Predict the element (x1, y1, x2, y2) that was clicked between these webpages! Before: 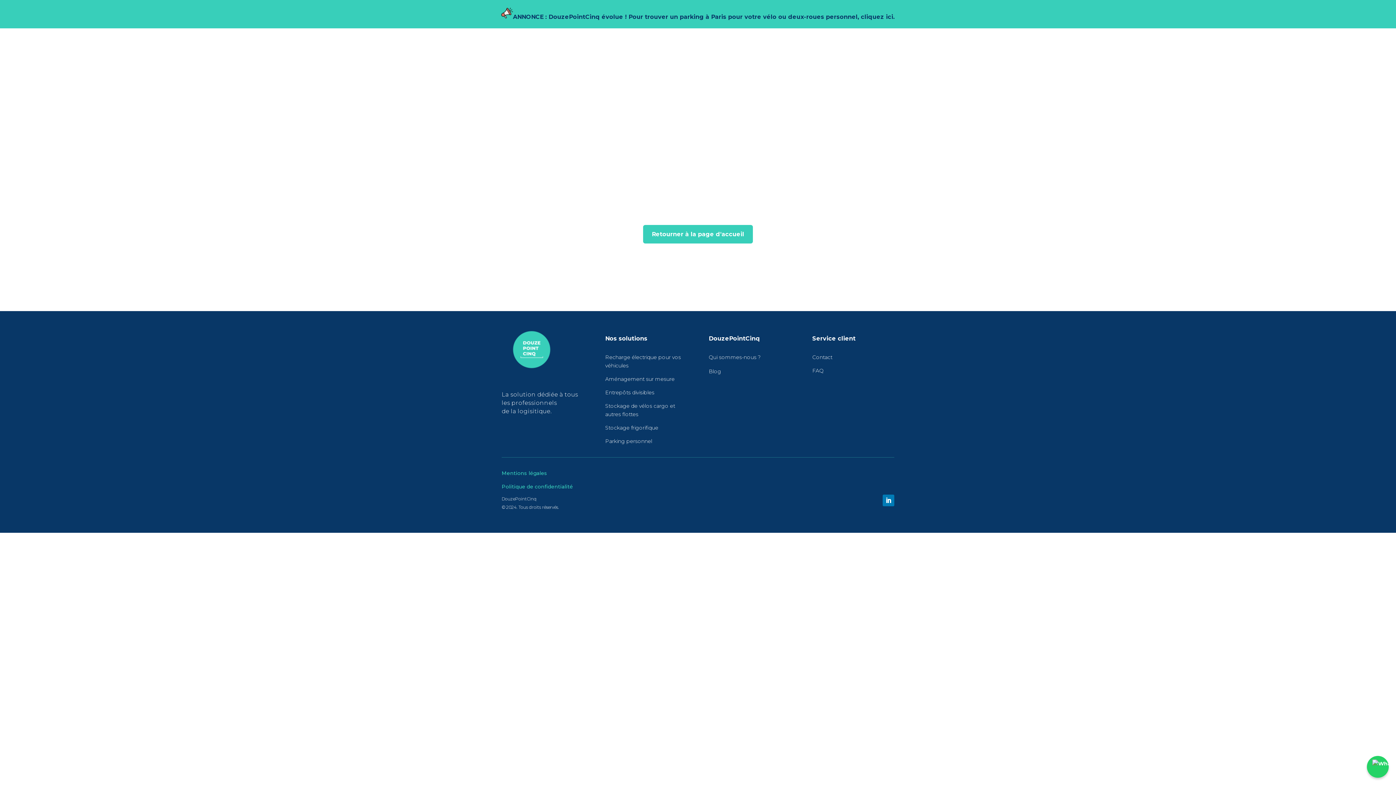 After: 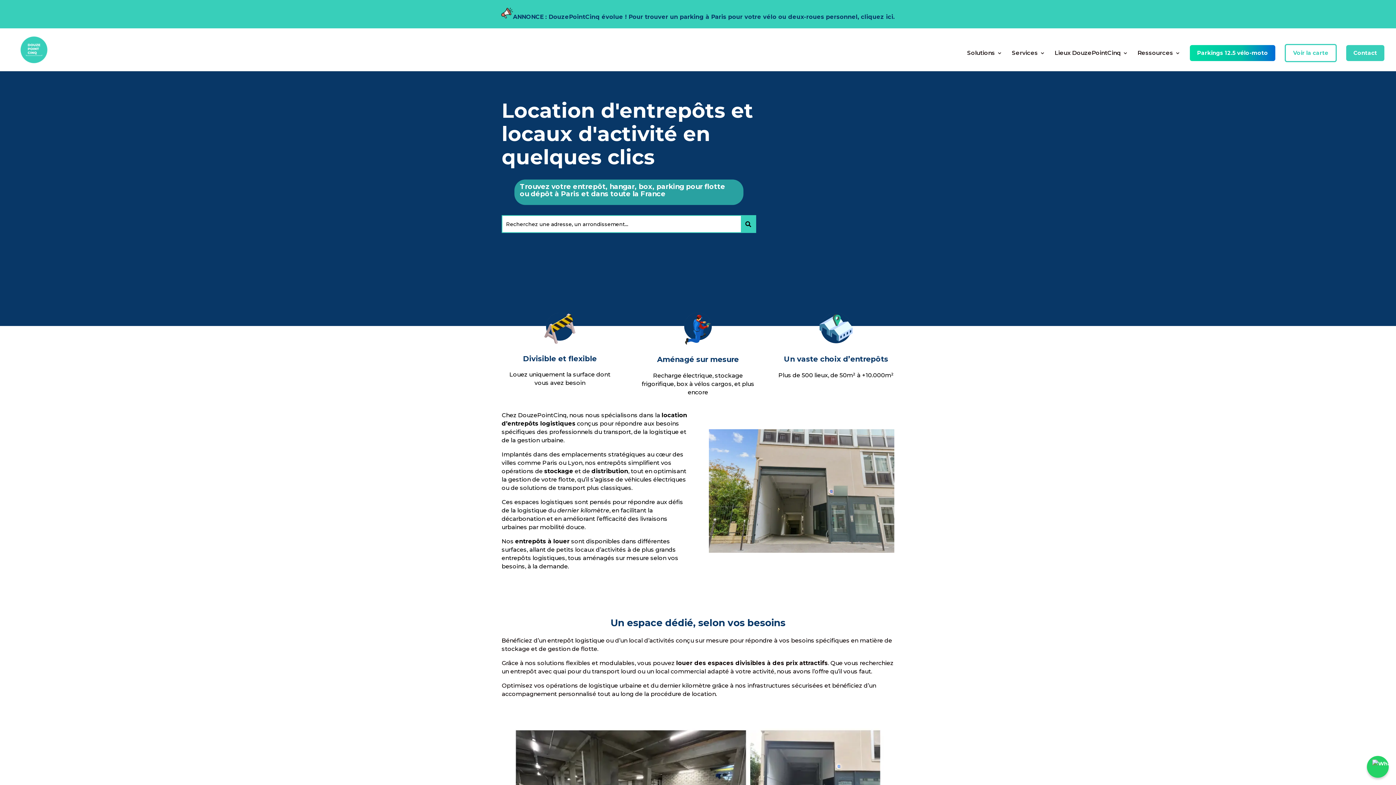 Action: label: Retourner à la page d'accueil bbox: (643, 225, 753, 243)